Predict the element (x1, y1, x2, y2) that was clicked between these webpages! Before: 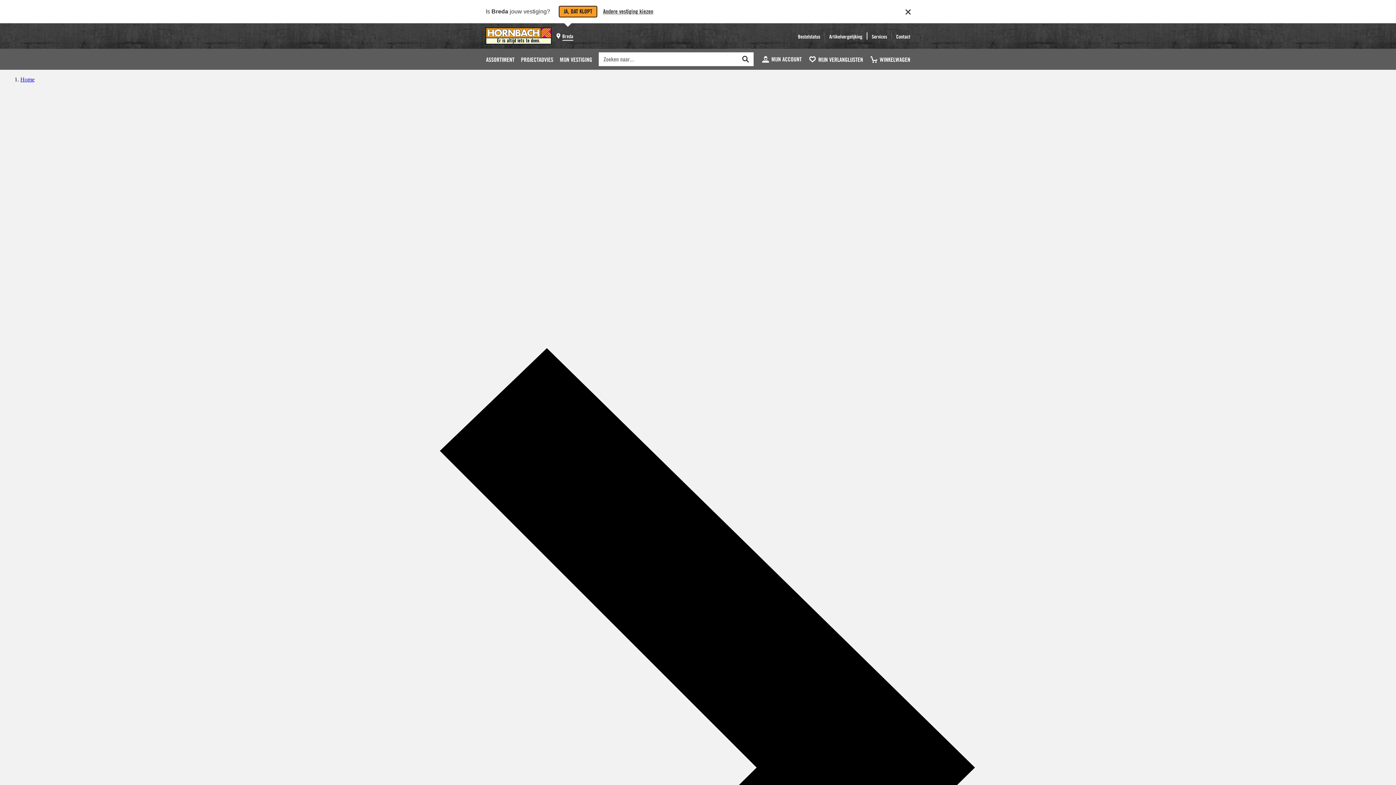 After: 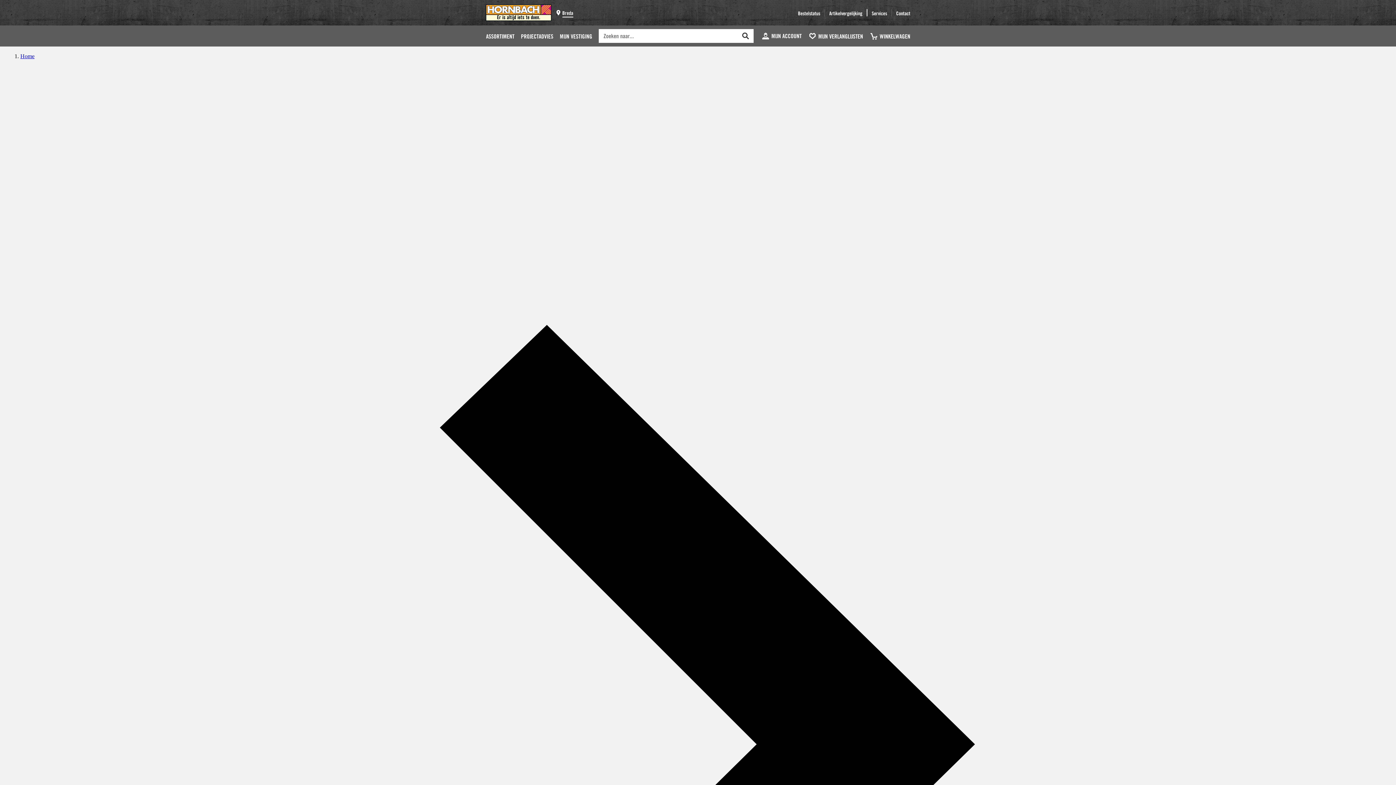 Action: bbox: (558, 5, 597, 17) label: JA, DAT KLOPT